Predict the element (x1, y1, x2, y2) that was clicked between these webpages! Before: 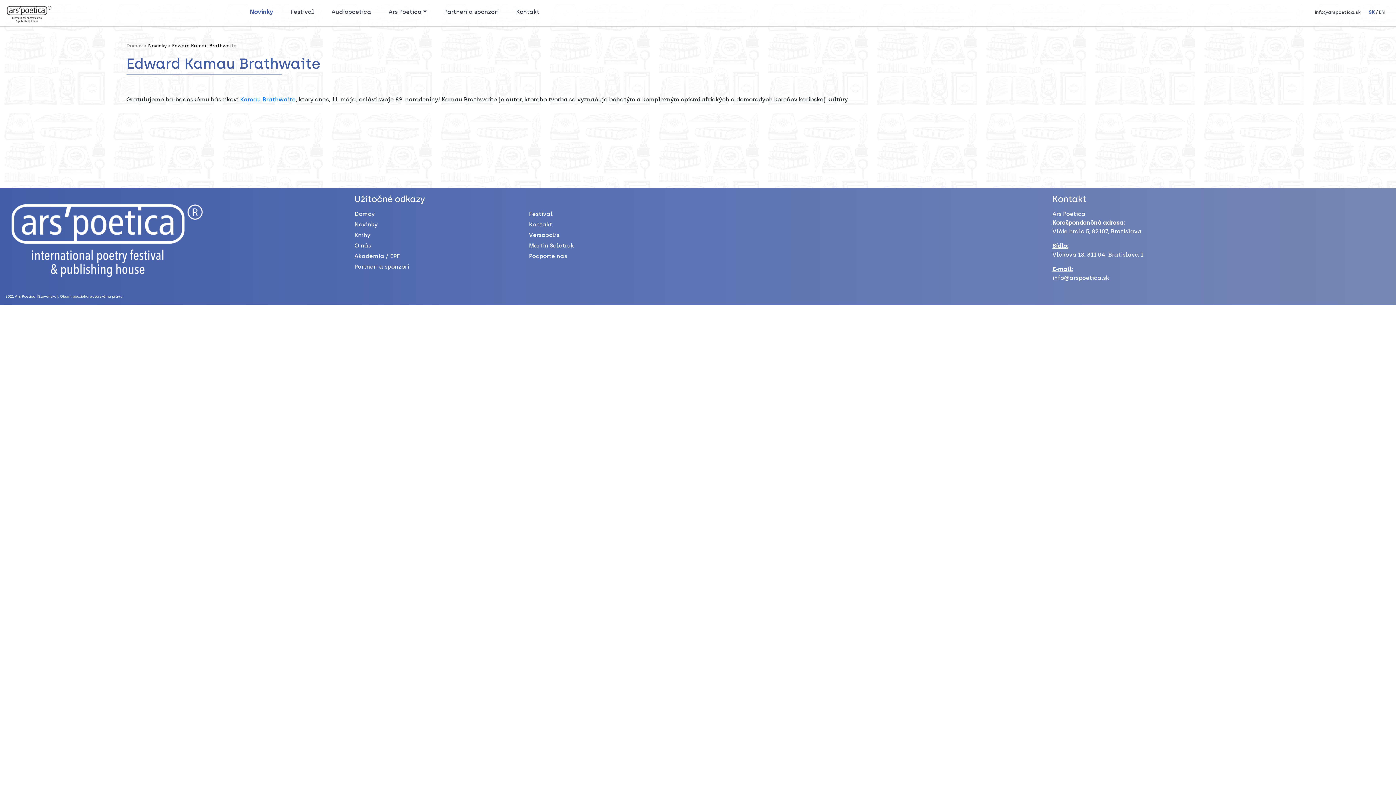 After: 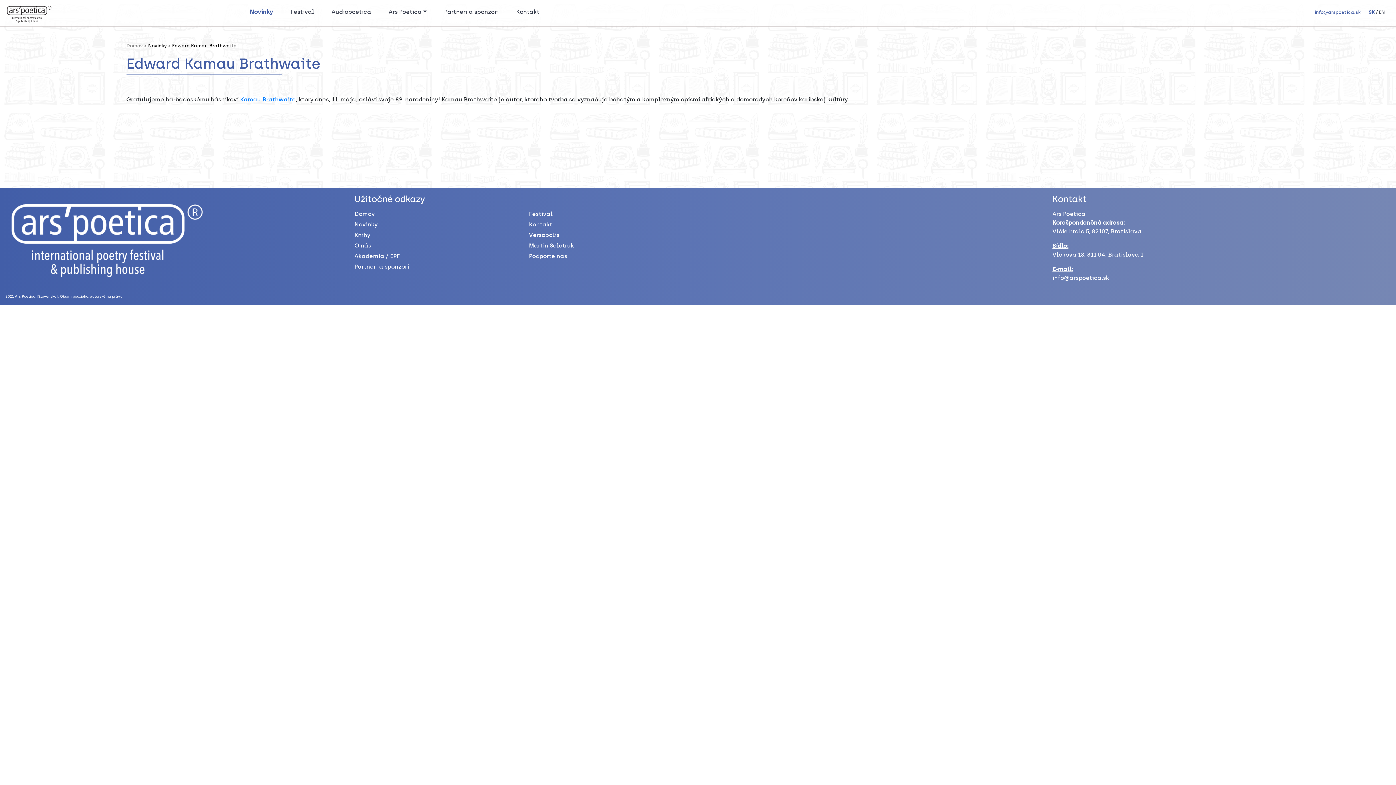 Action: label: info@arspoetica.sk bbox: (1314, 9, 1361, 14)